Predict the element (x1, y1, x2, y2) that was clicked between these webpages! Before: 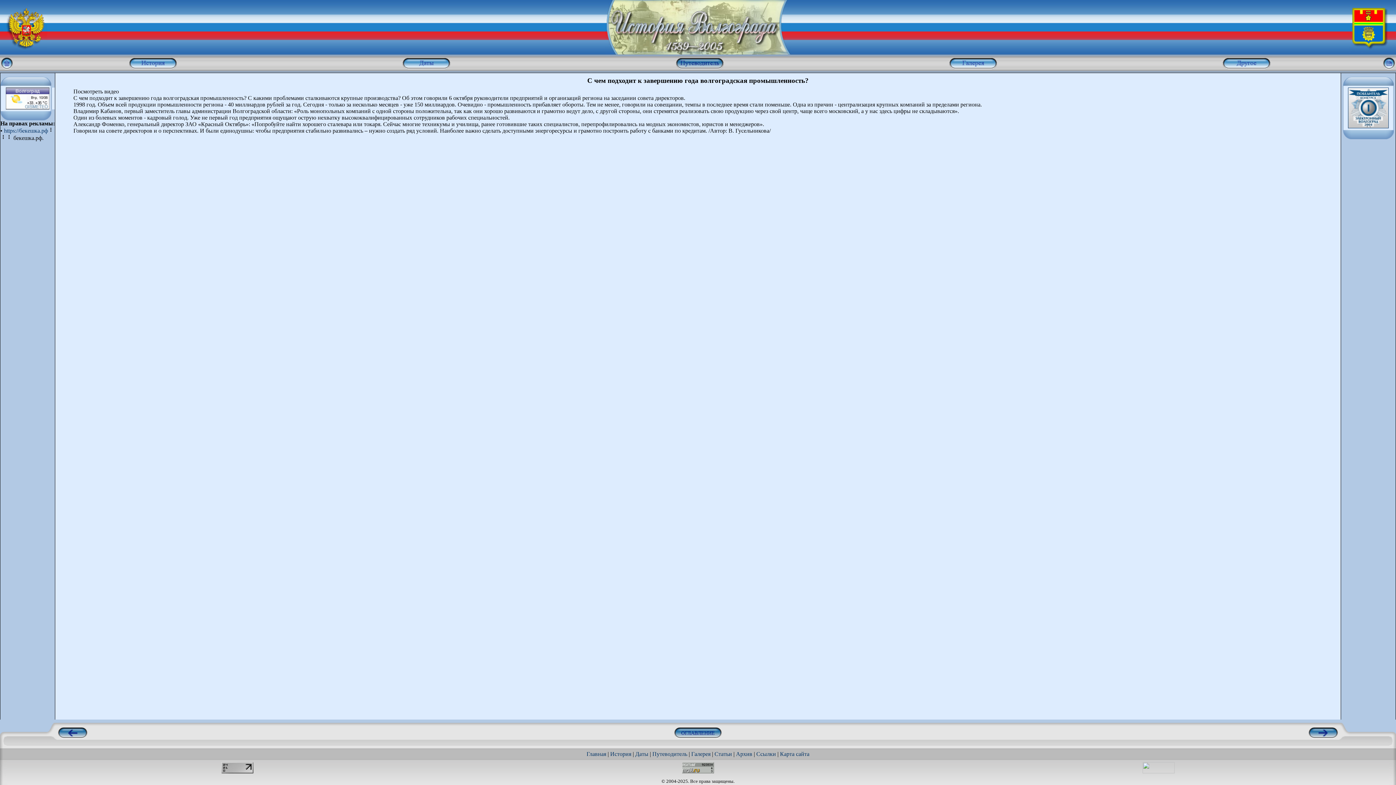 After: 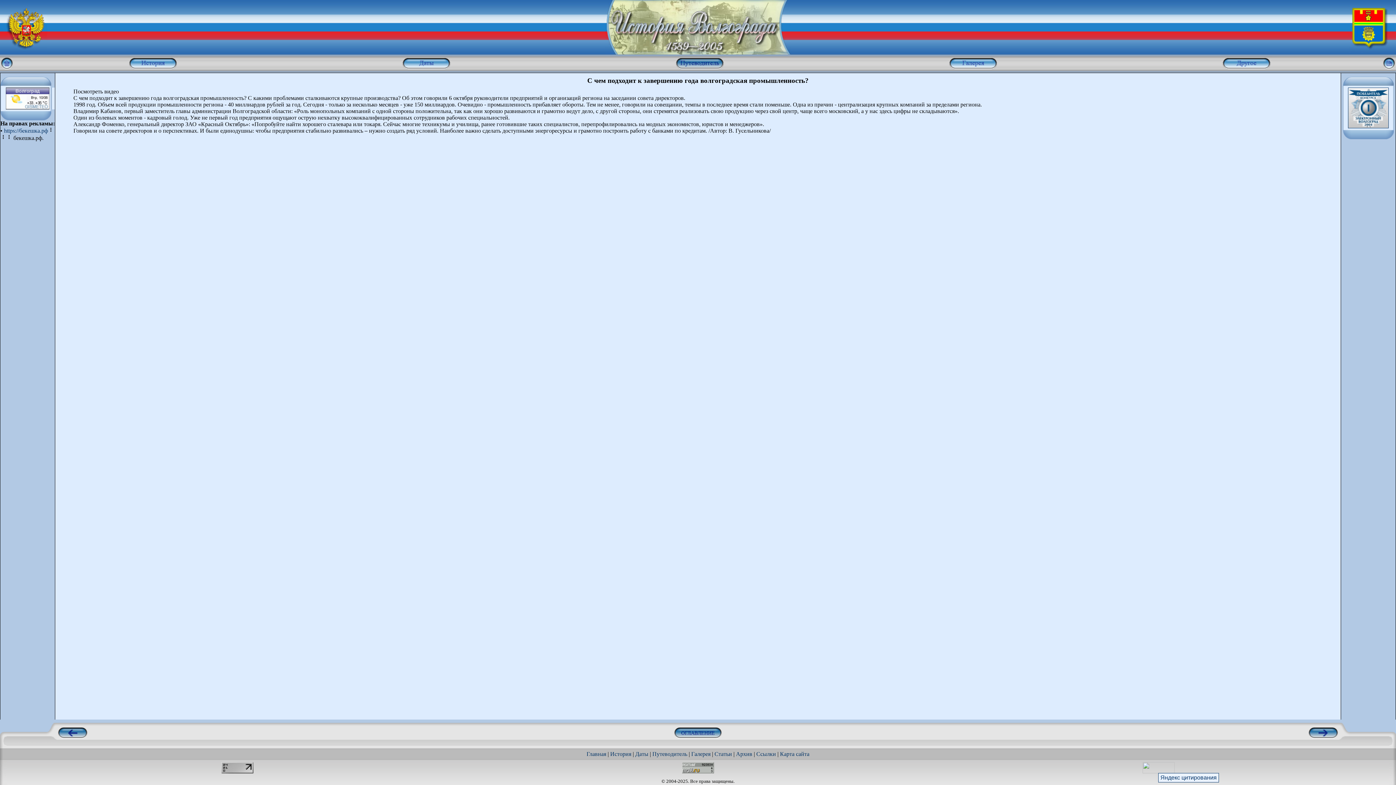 Action: bbox: (1142, 768, 1174, 774)